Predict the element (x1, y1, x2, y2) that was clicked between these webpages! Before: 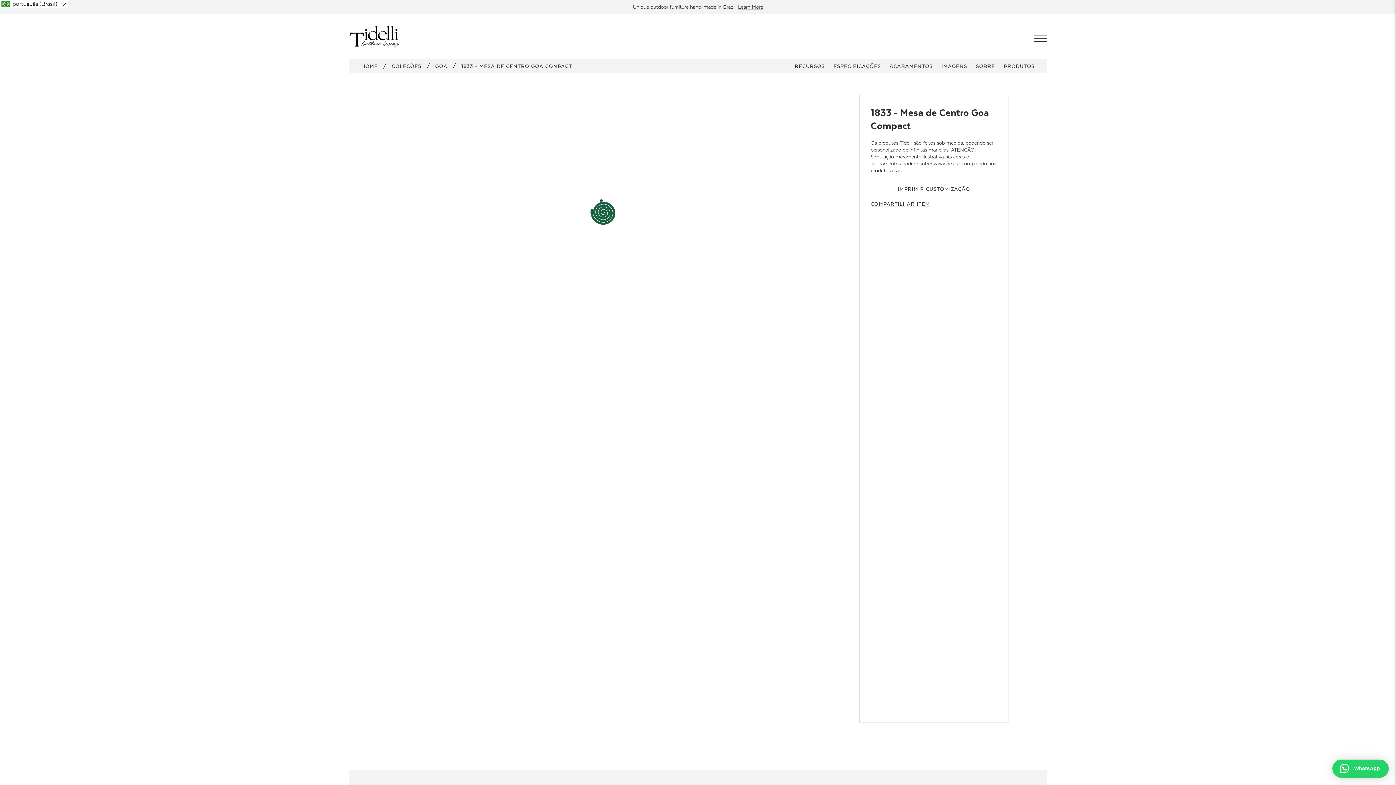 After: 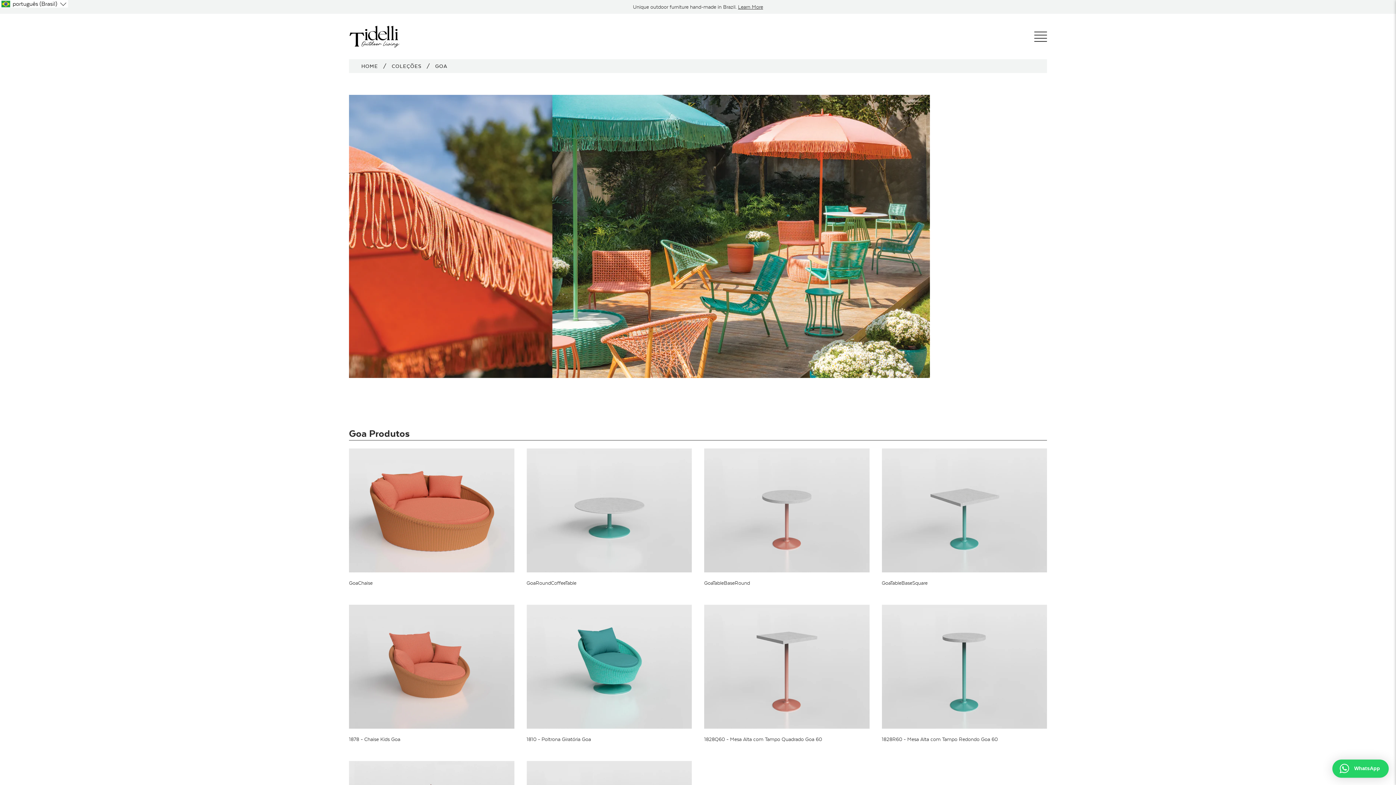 Action: label: GOA bbox: (435, 63, 447, 69)